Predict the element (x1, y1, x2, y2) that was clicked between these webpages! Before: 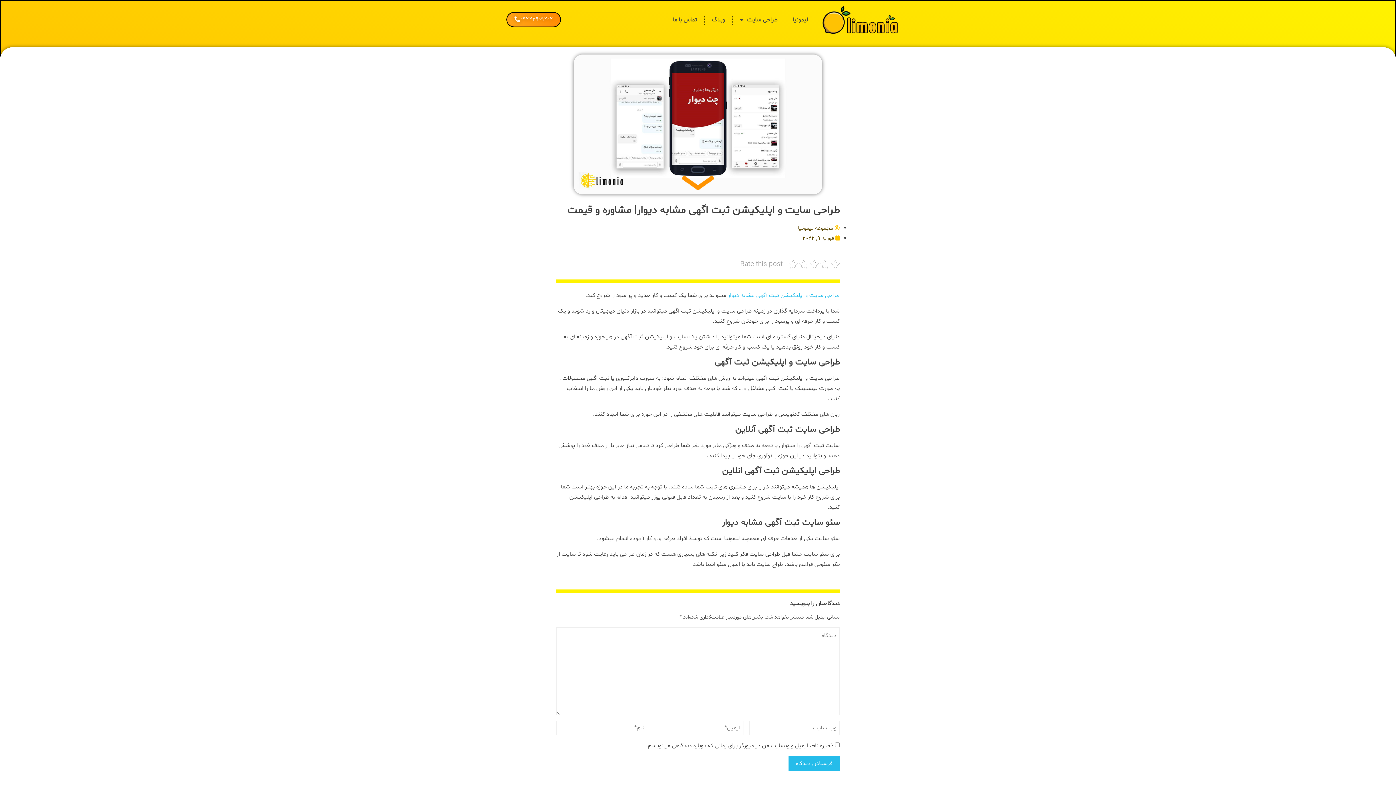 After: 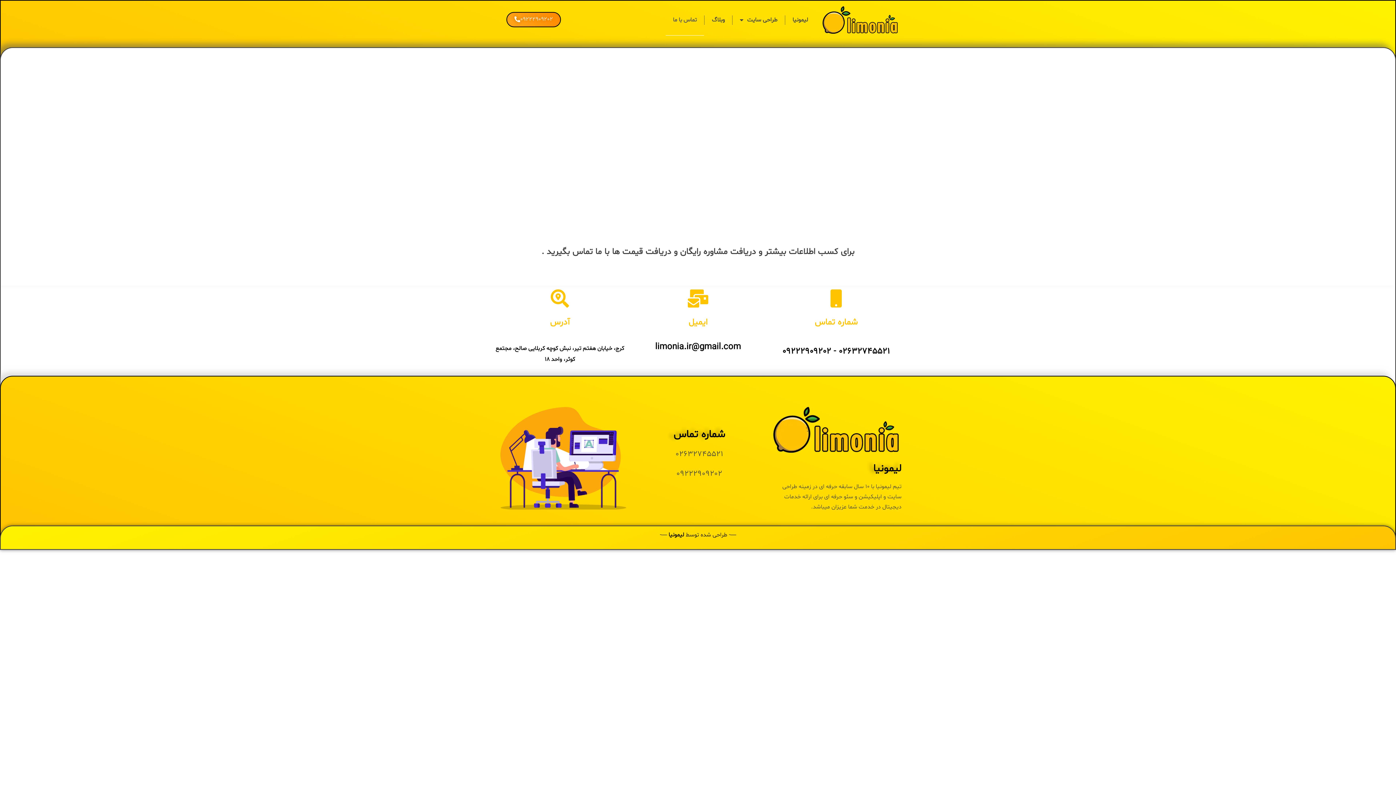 Action: bbox: (665, 4, 704, 35) label: تماس با ما